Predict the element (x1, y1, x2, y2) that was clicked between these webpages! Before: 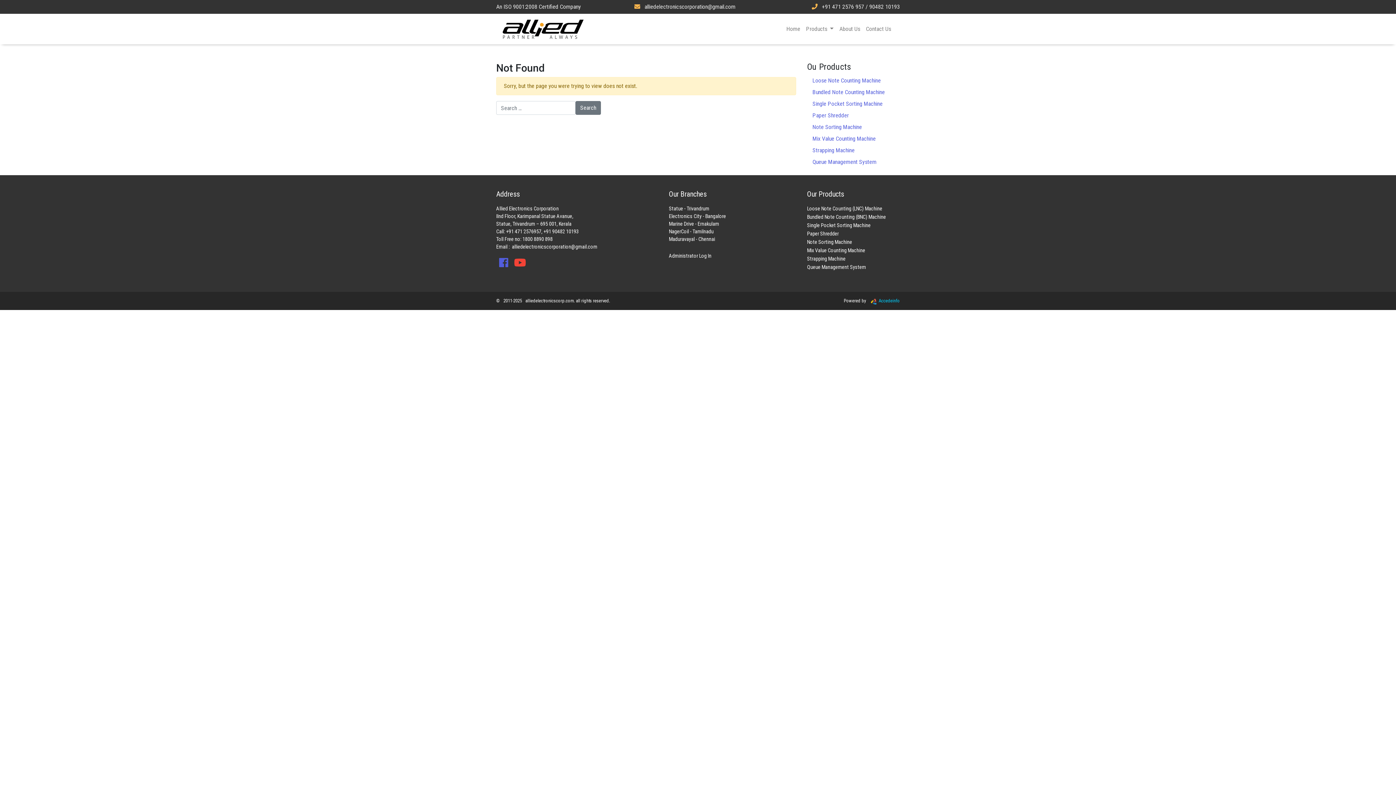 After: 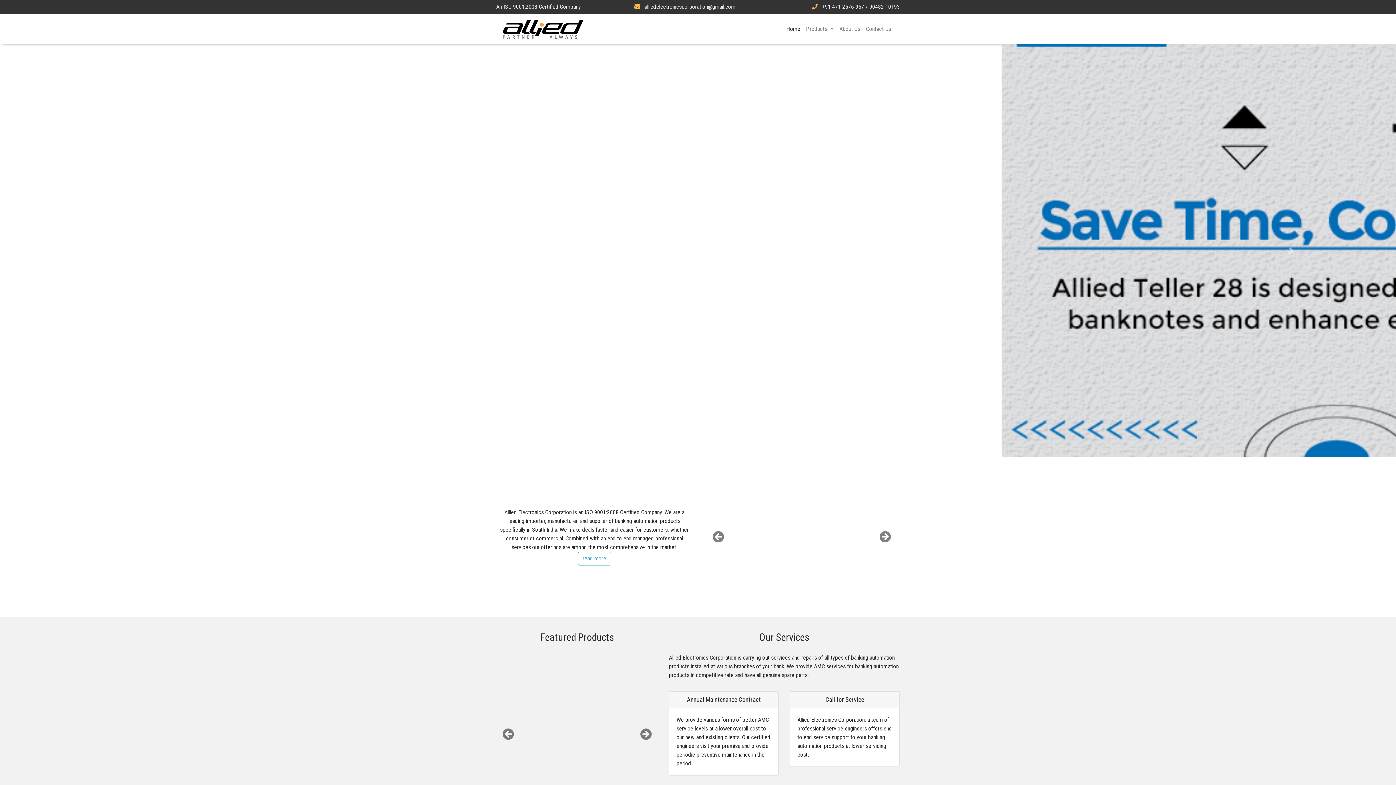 Action: bbox: (783, 21, 803, 36) label: Home